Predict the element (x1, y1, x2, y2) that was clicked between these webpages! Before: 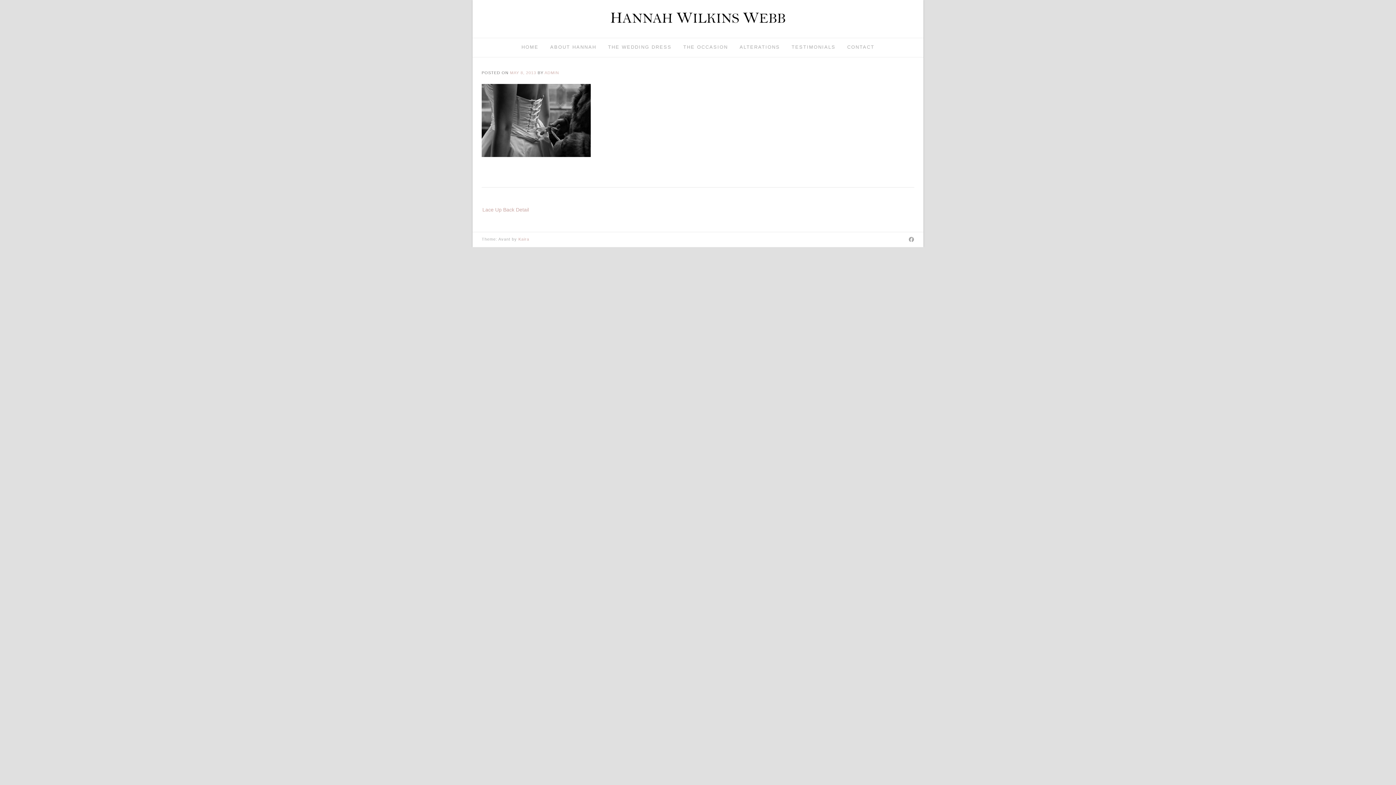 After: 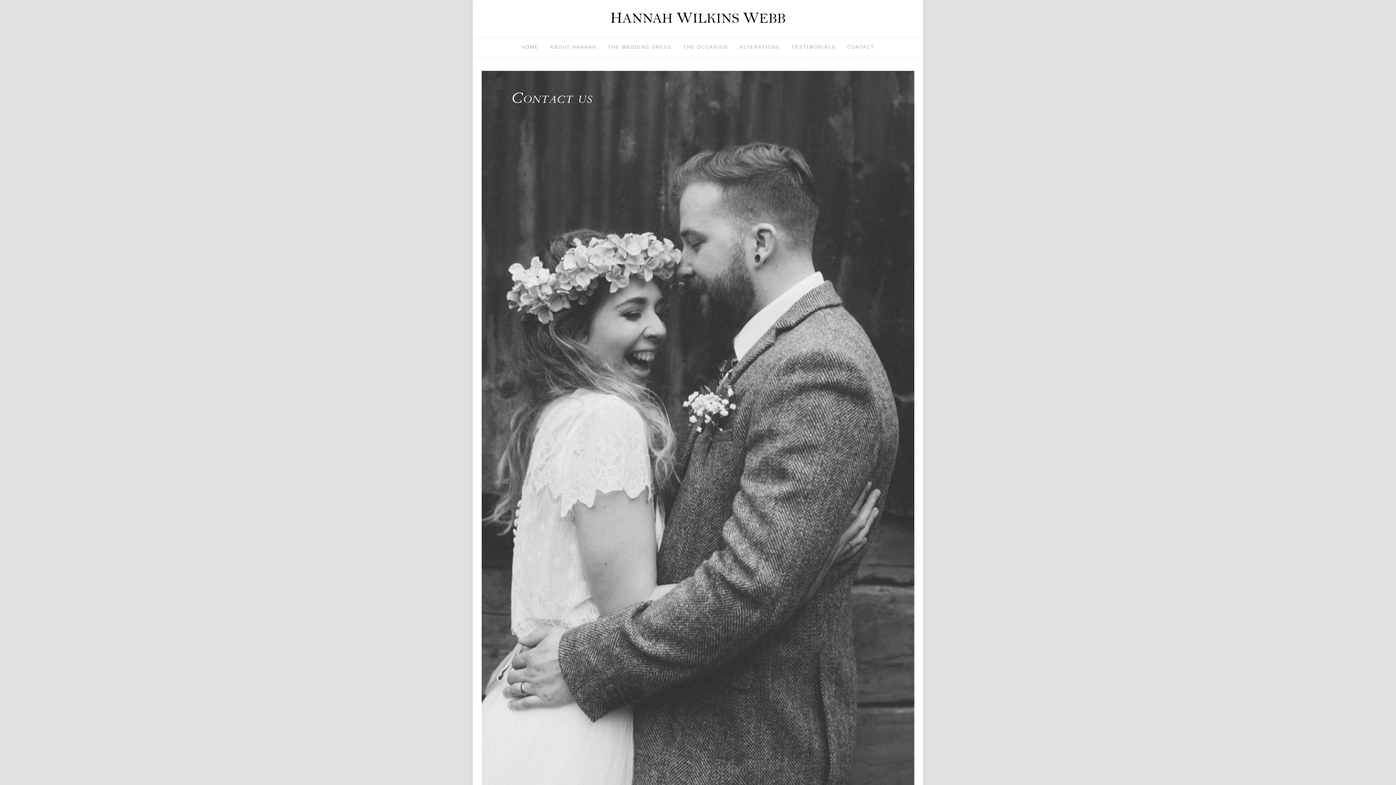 Action: label: CONTACT bbox: (841, 37, 880, 57)